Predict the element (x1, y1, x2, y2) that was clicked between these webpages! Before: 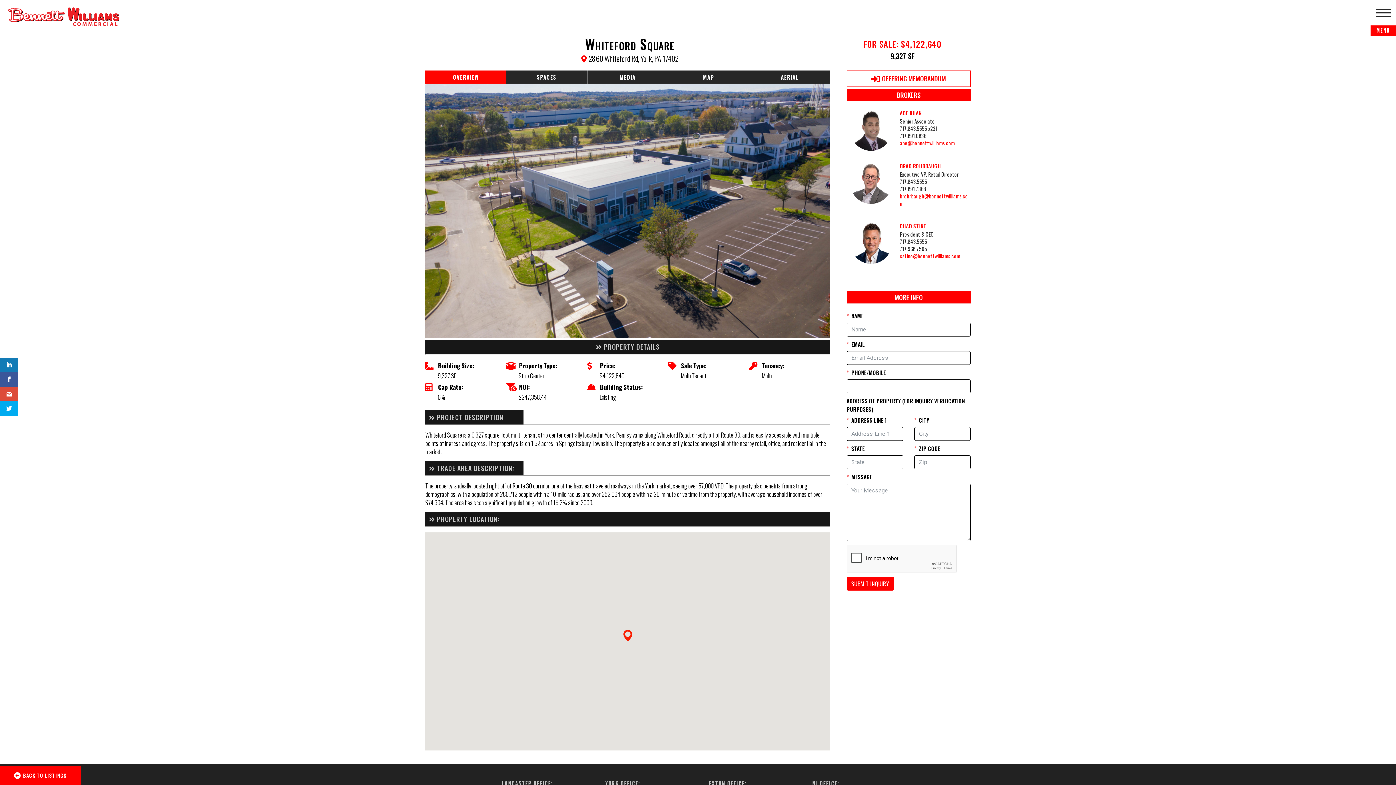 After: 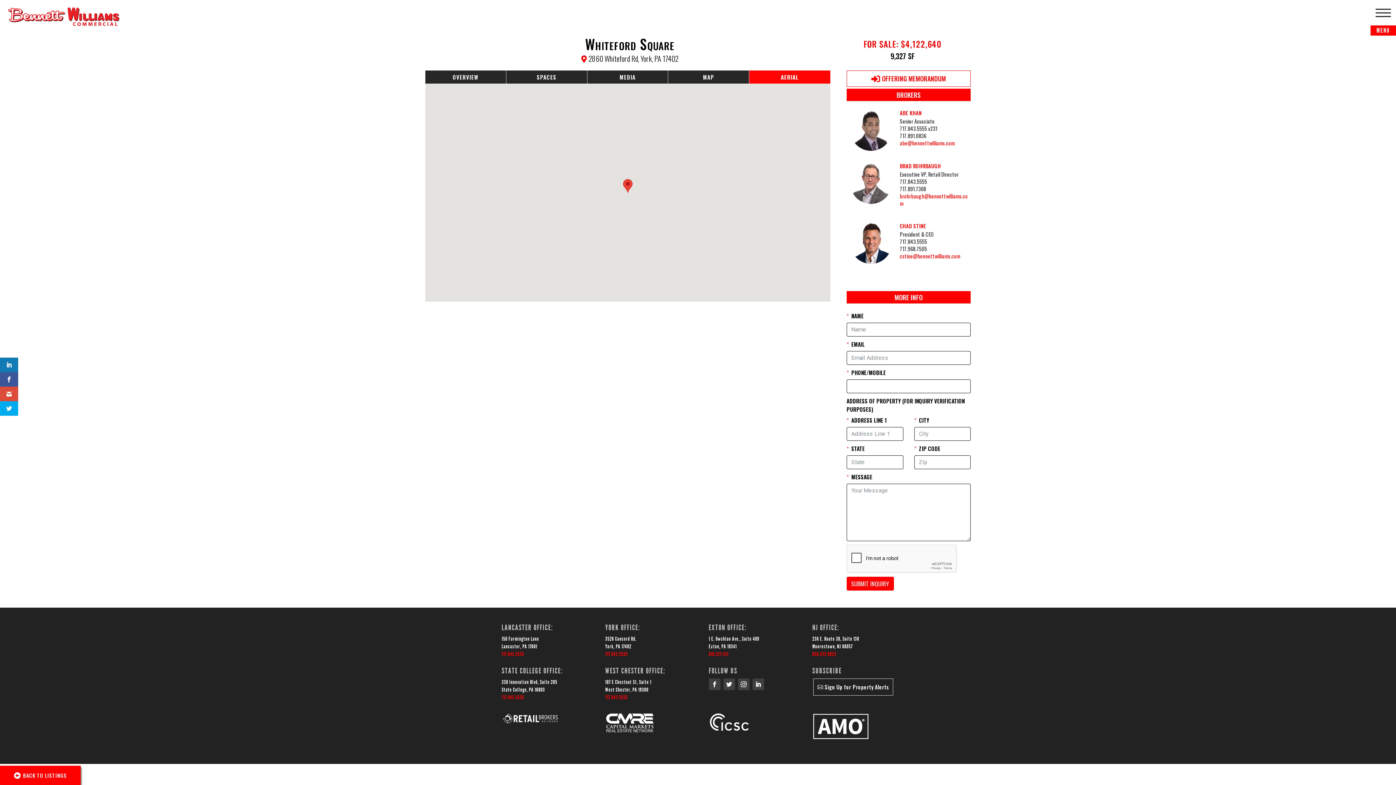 Action: label: AERIAL bbox: (749, 70, 830, 83)